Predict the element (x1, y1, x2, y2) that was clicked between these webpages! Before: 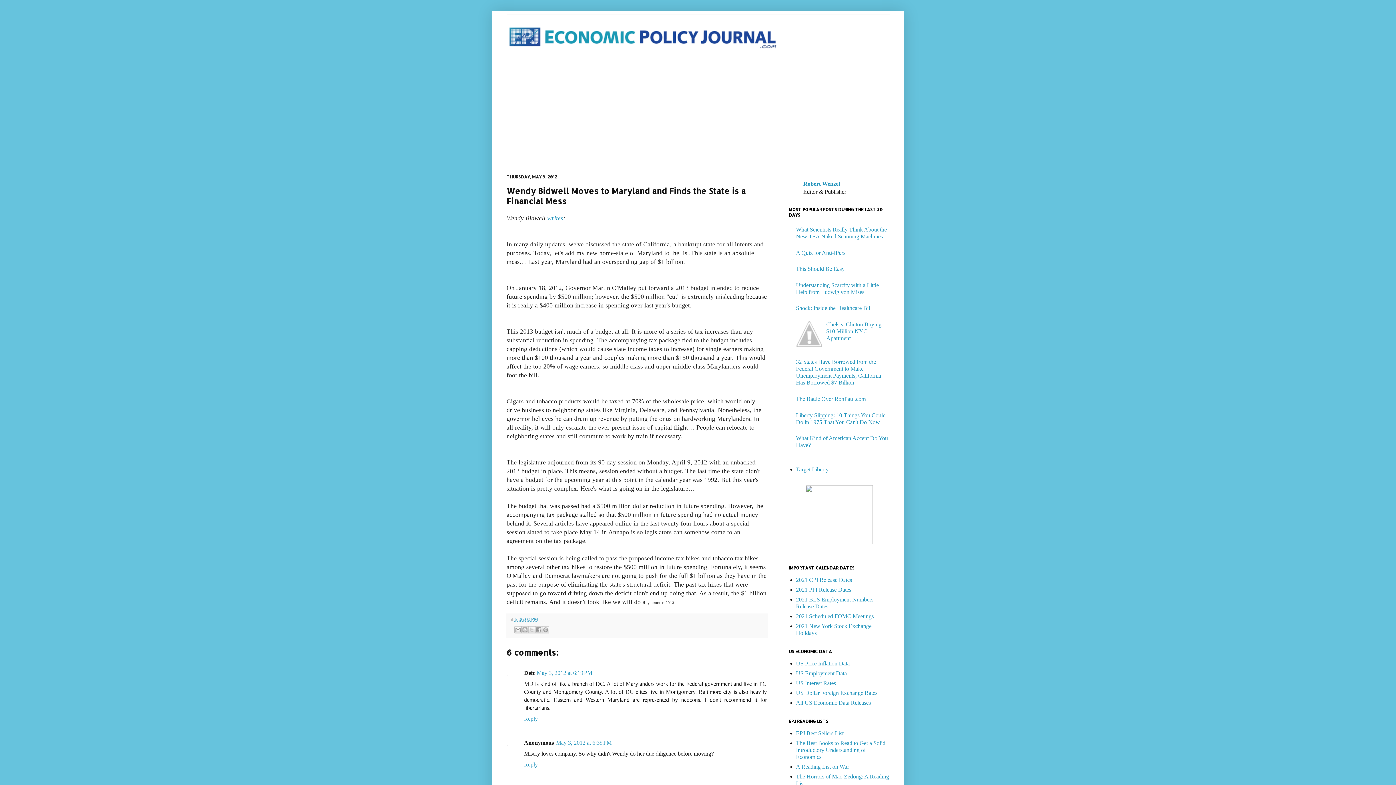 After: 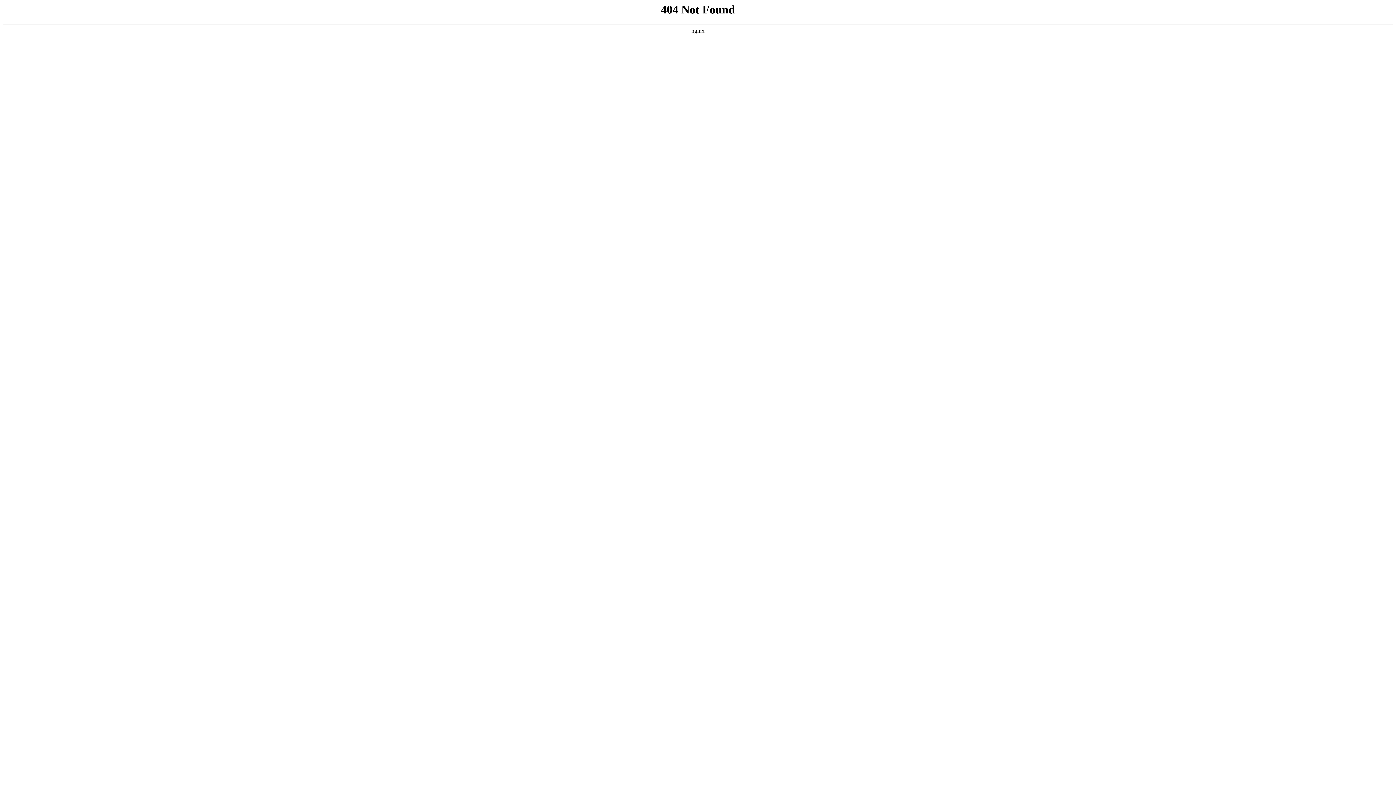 Action: bbox: (796, 700, 871, 706) label: All US Economic Data Releases